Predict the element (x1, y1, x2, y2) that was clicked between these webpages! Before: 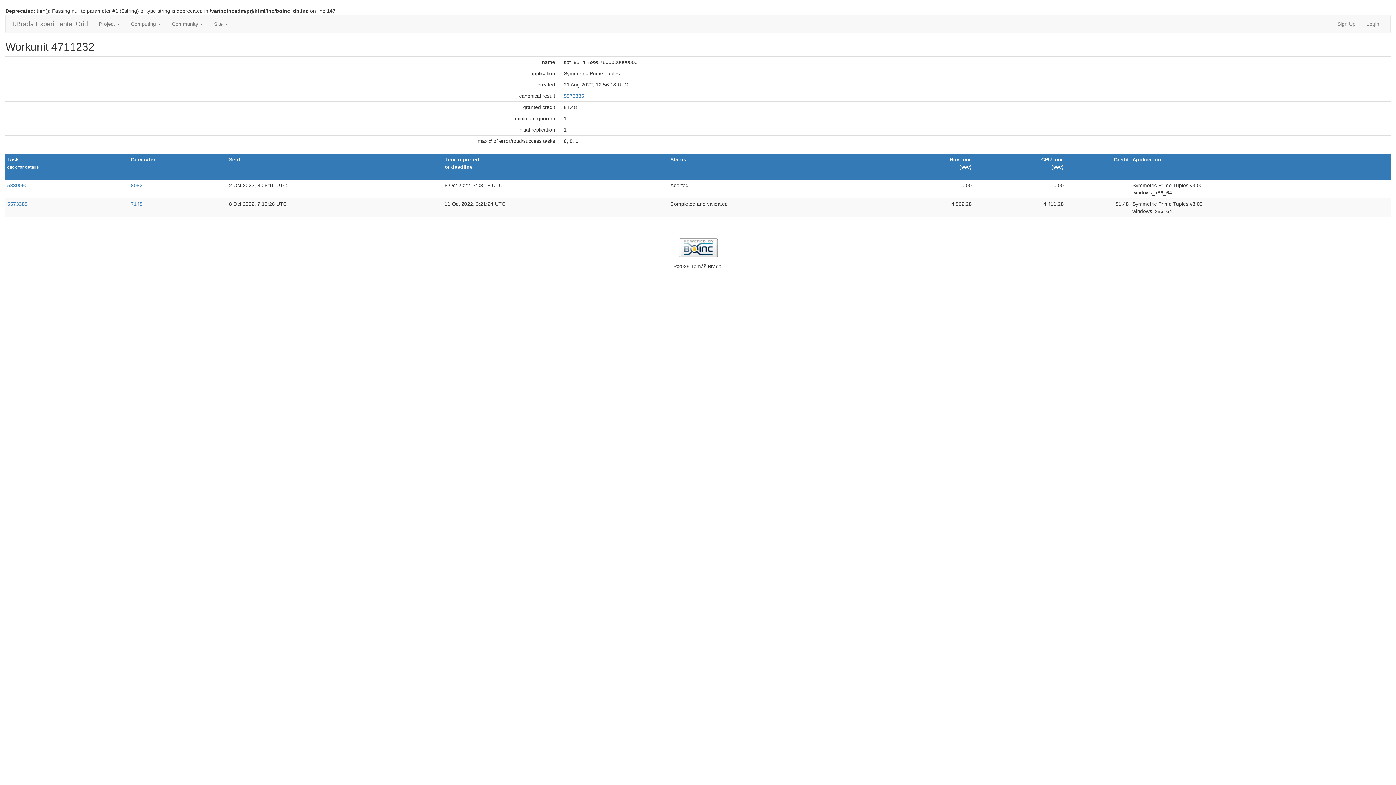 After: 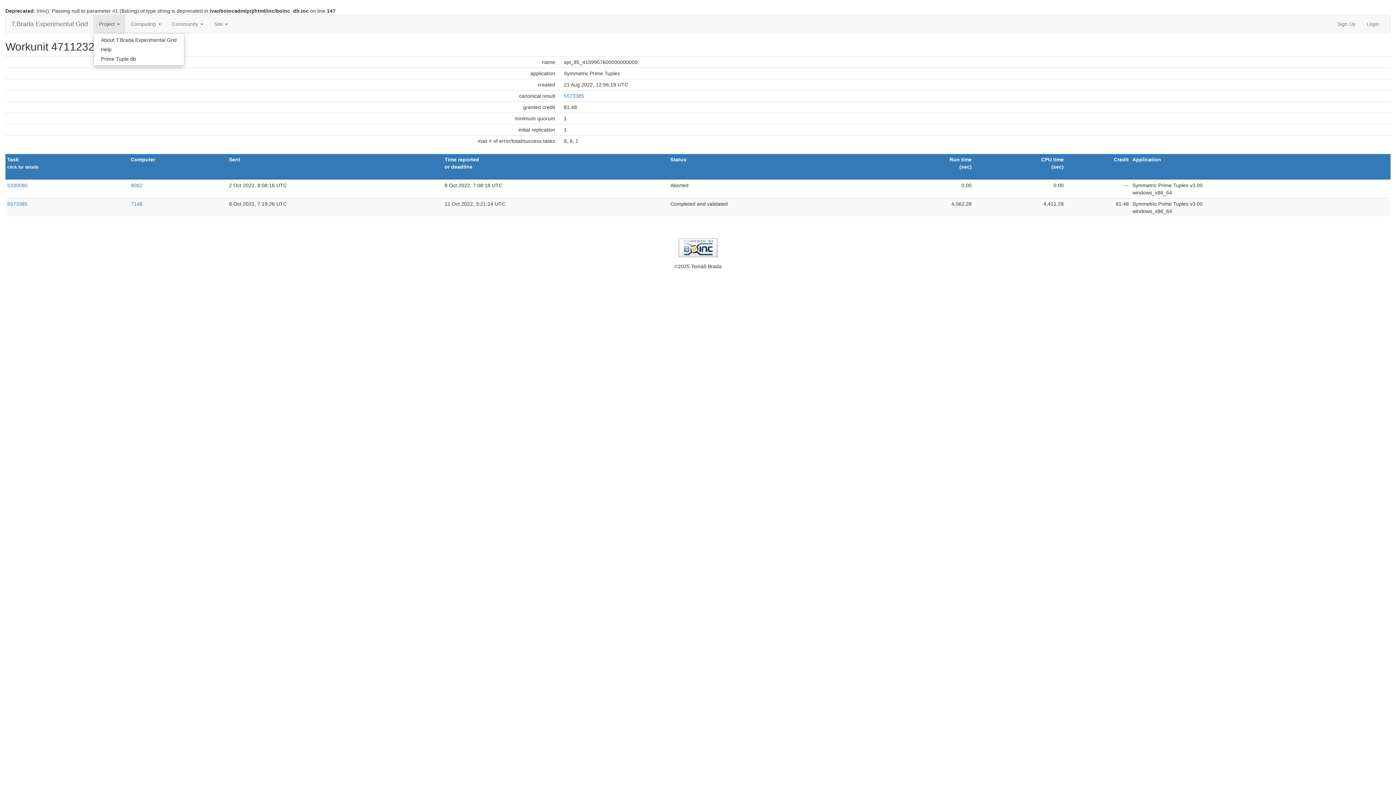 Action: bbox: (93, 14, 125, 33) label: Project 